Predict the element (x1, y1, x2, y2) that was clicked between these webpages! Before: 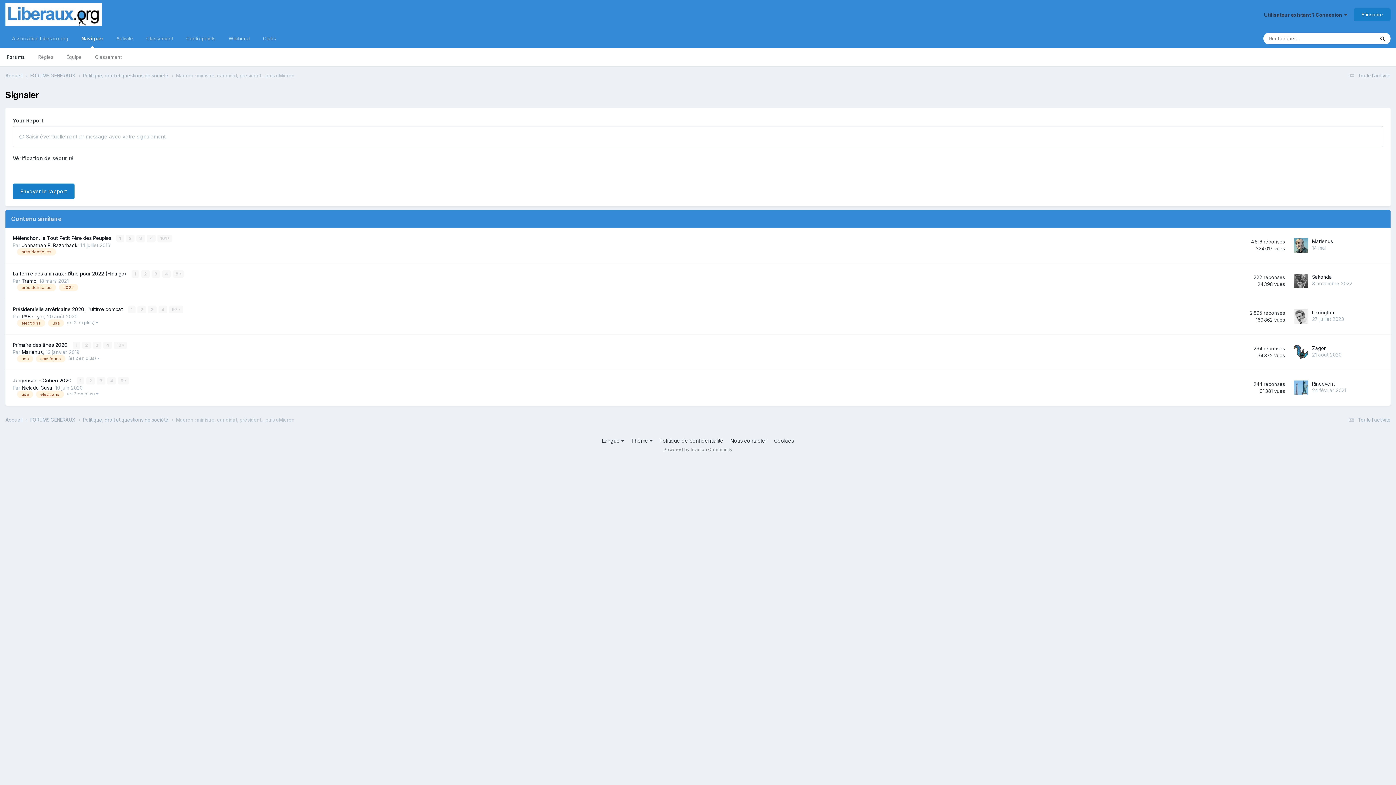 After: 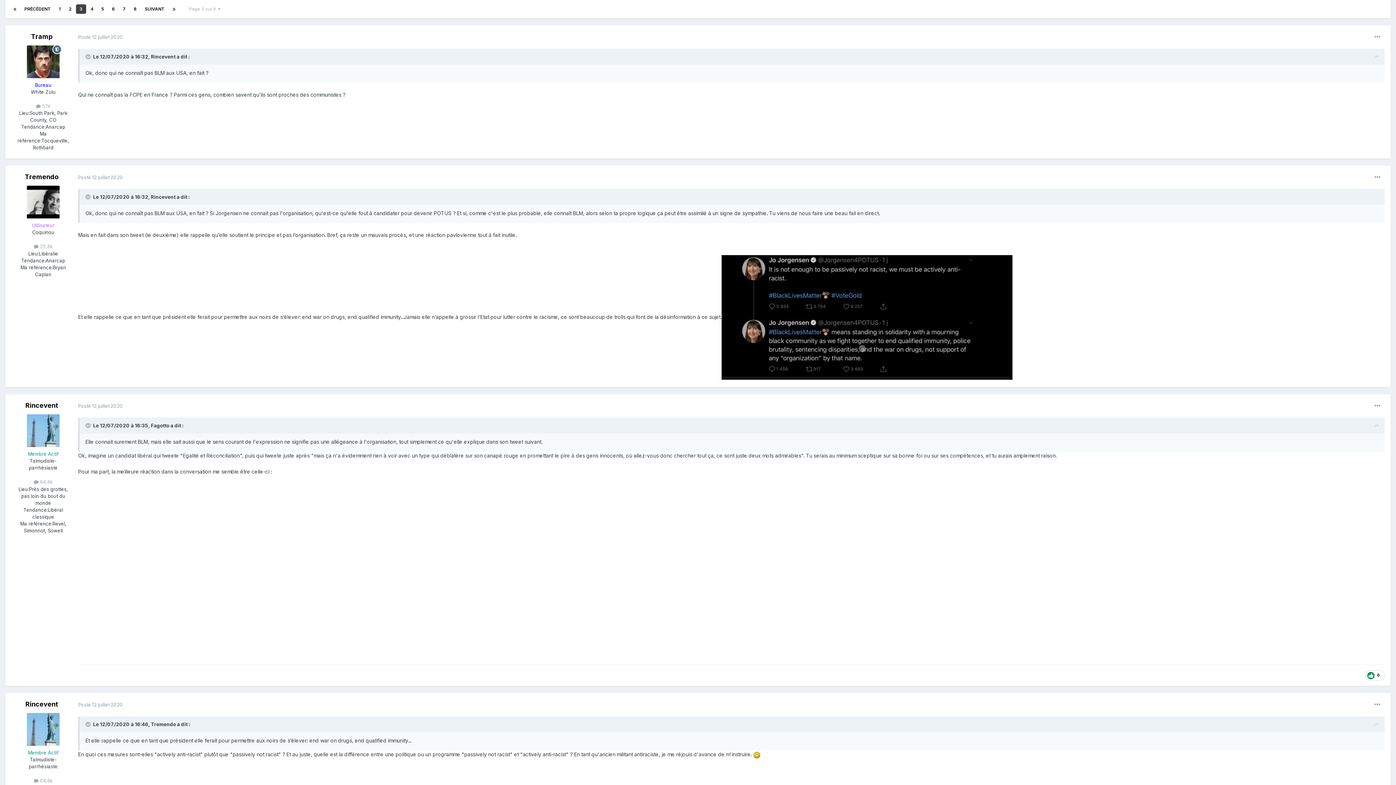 Action: bbox: (96, 363, 105, 370) label: 3